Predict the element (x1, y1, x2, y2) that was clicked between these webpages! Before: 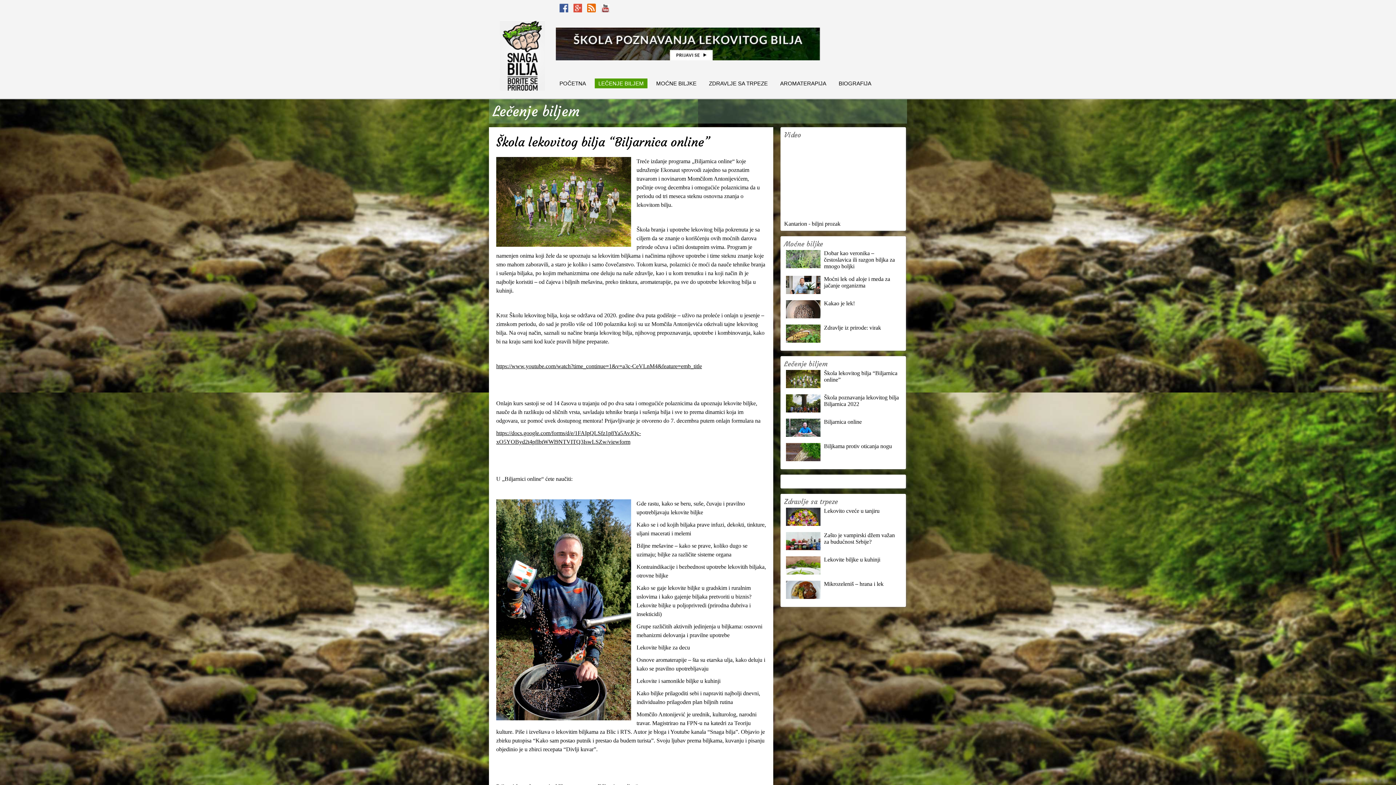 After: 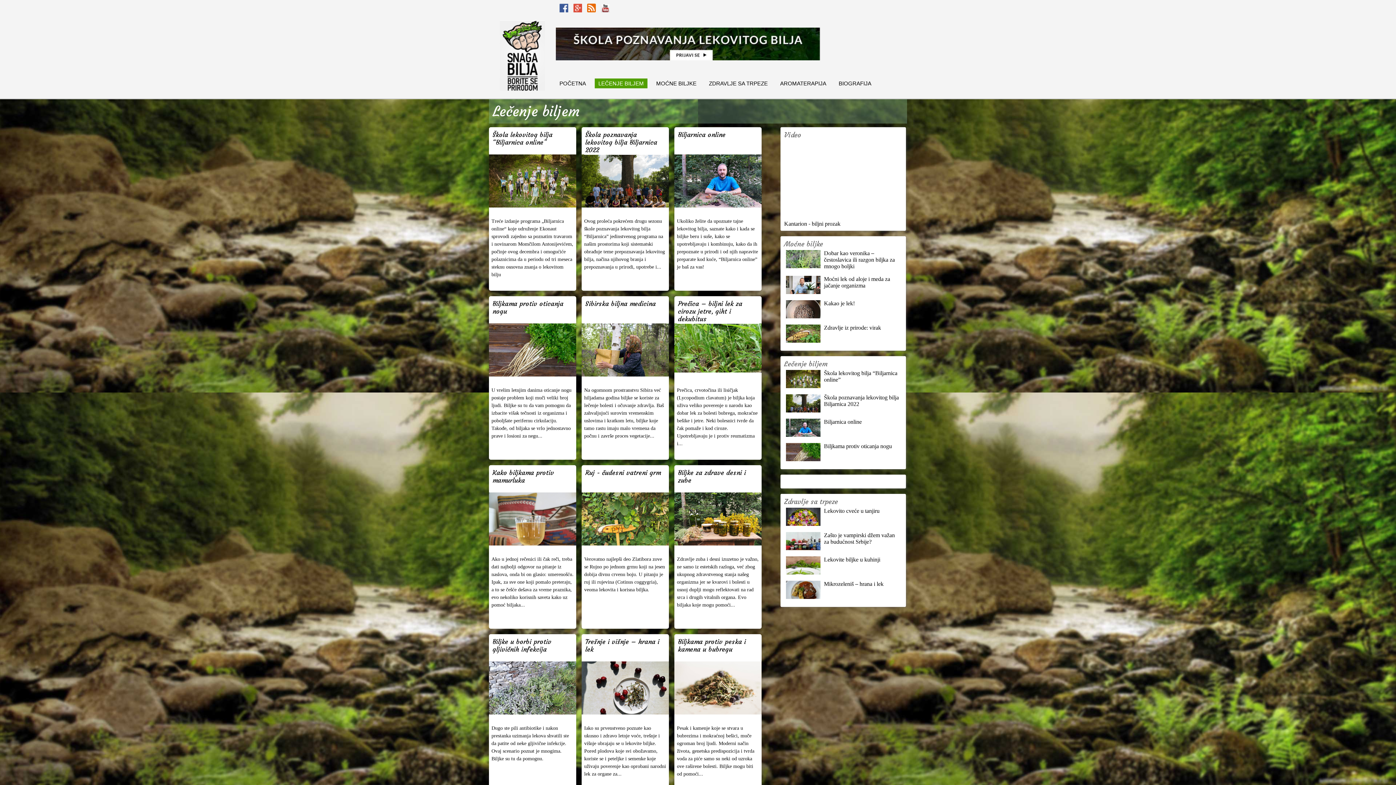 Action: label: LEČENJE BILJEM bbox: (594, 78, 647, 88)